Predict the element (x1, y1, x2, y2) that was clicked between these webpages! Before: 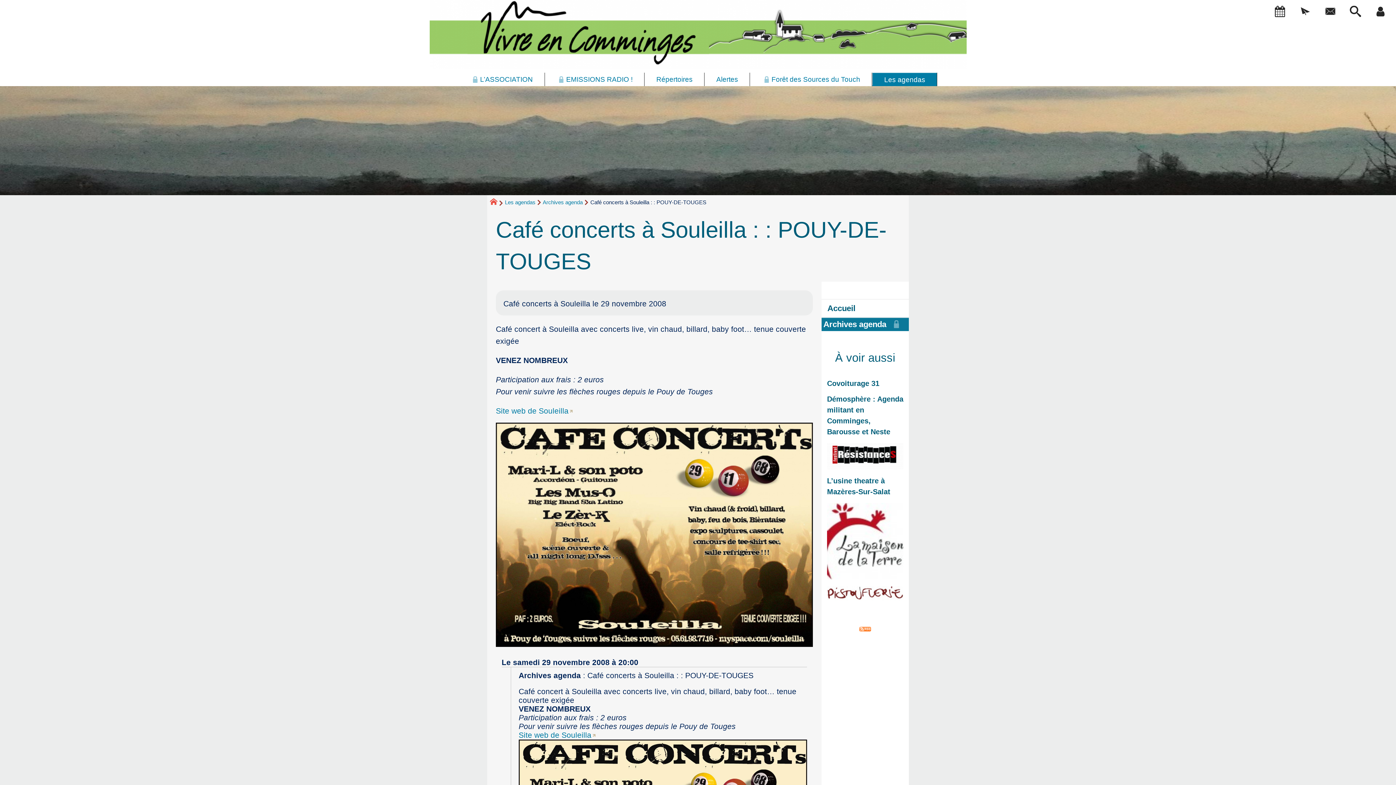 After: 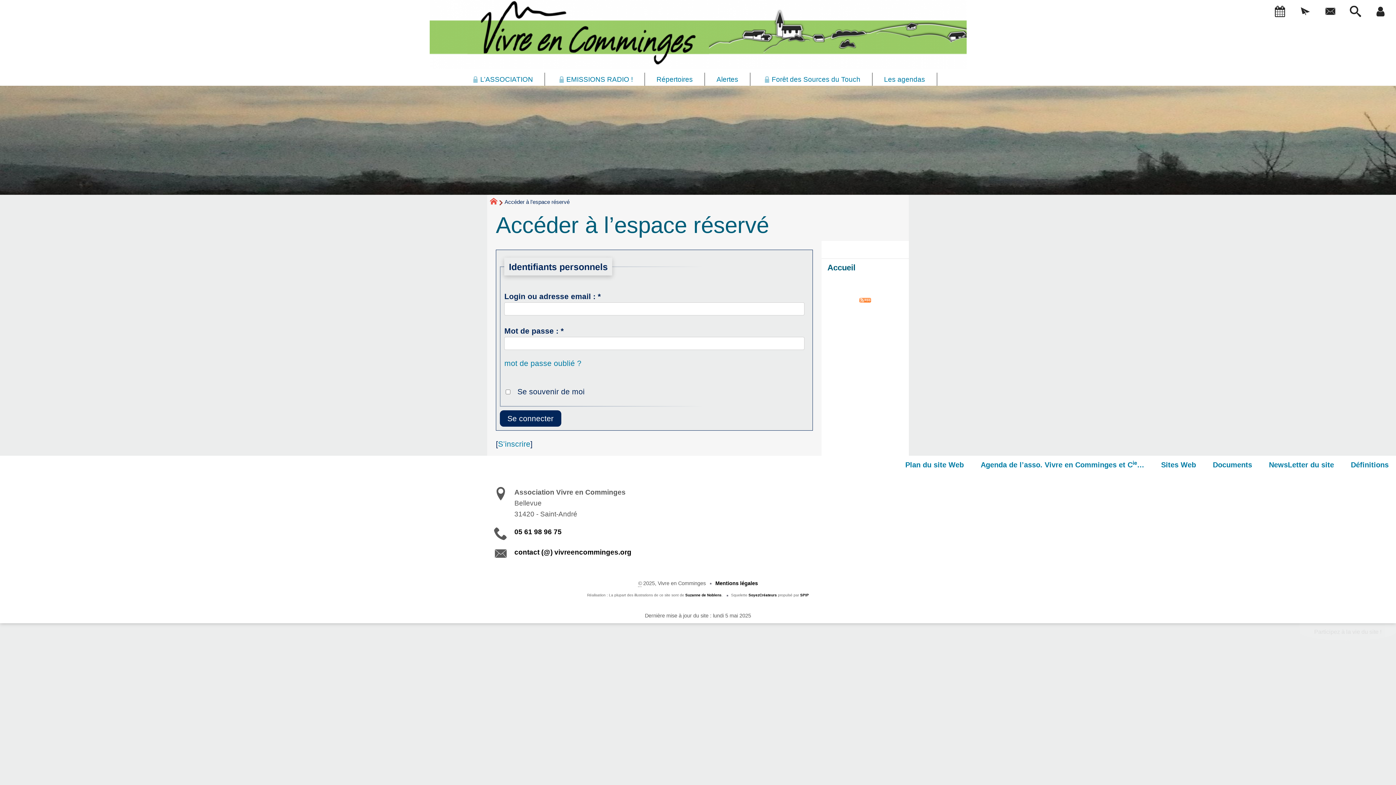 Action: bbox: (1368, 2, 1393, 20)